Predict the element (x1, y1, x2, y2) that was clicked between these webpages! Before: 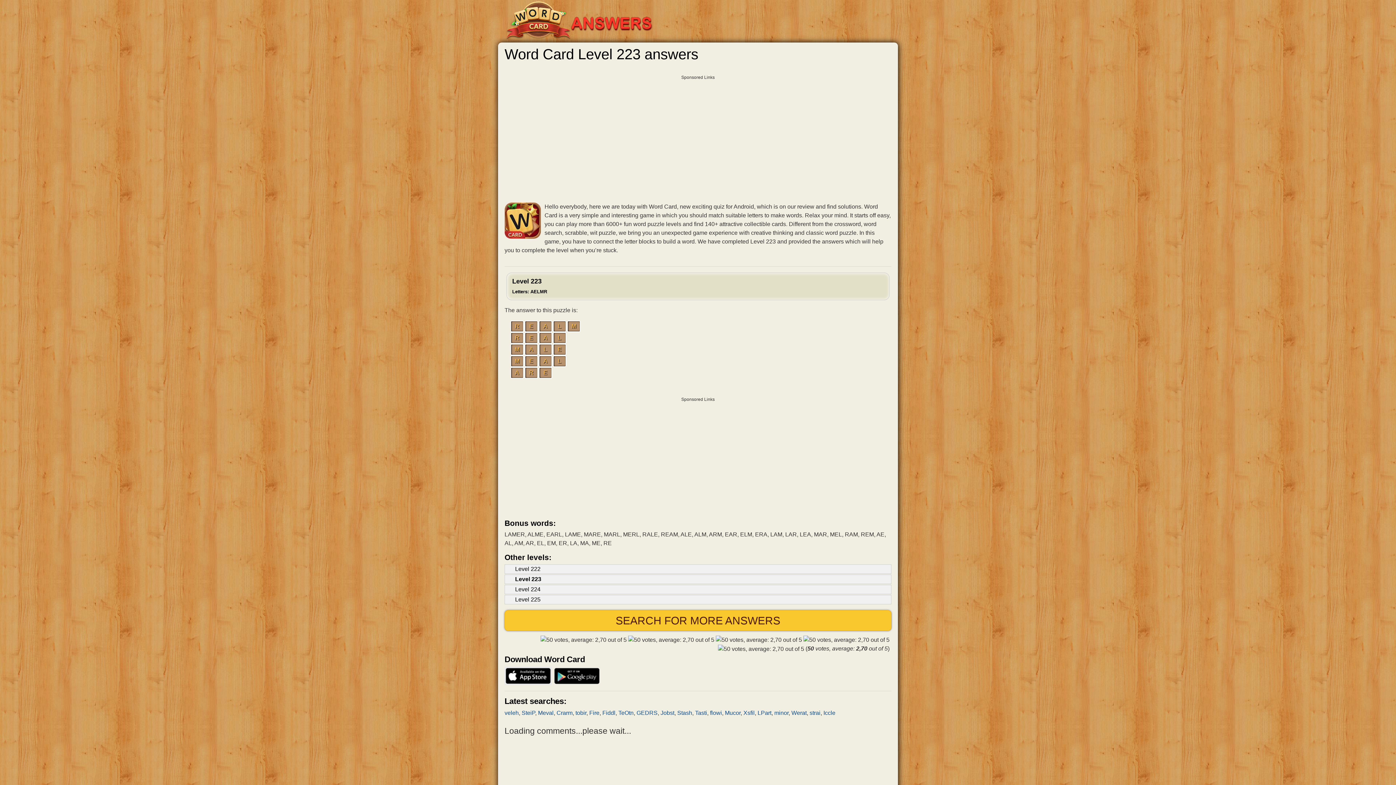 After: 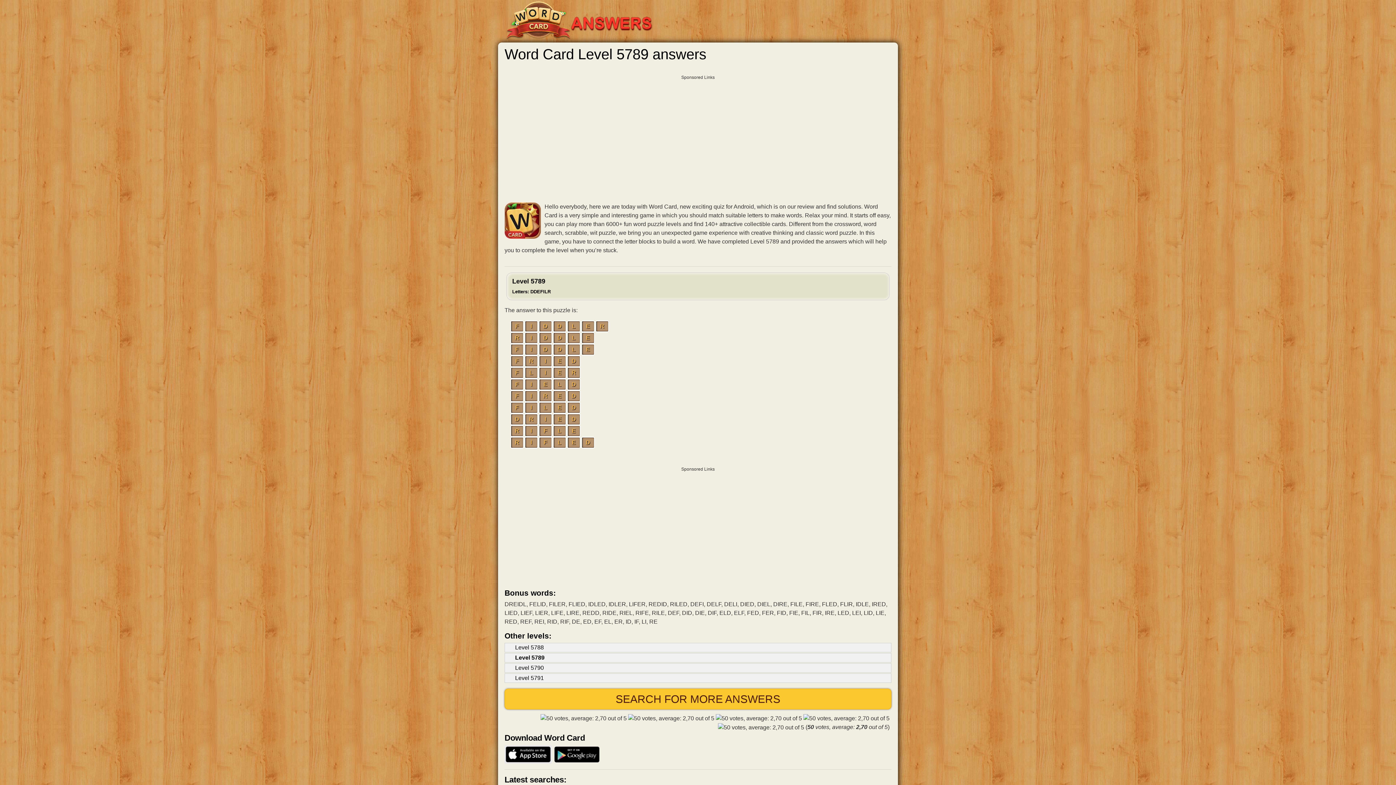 Action: bbox: (602, 710, 615, 716) label: Fiddl